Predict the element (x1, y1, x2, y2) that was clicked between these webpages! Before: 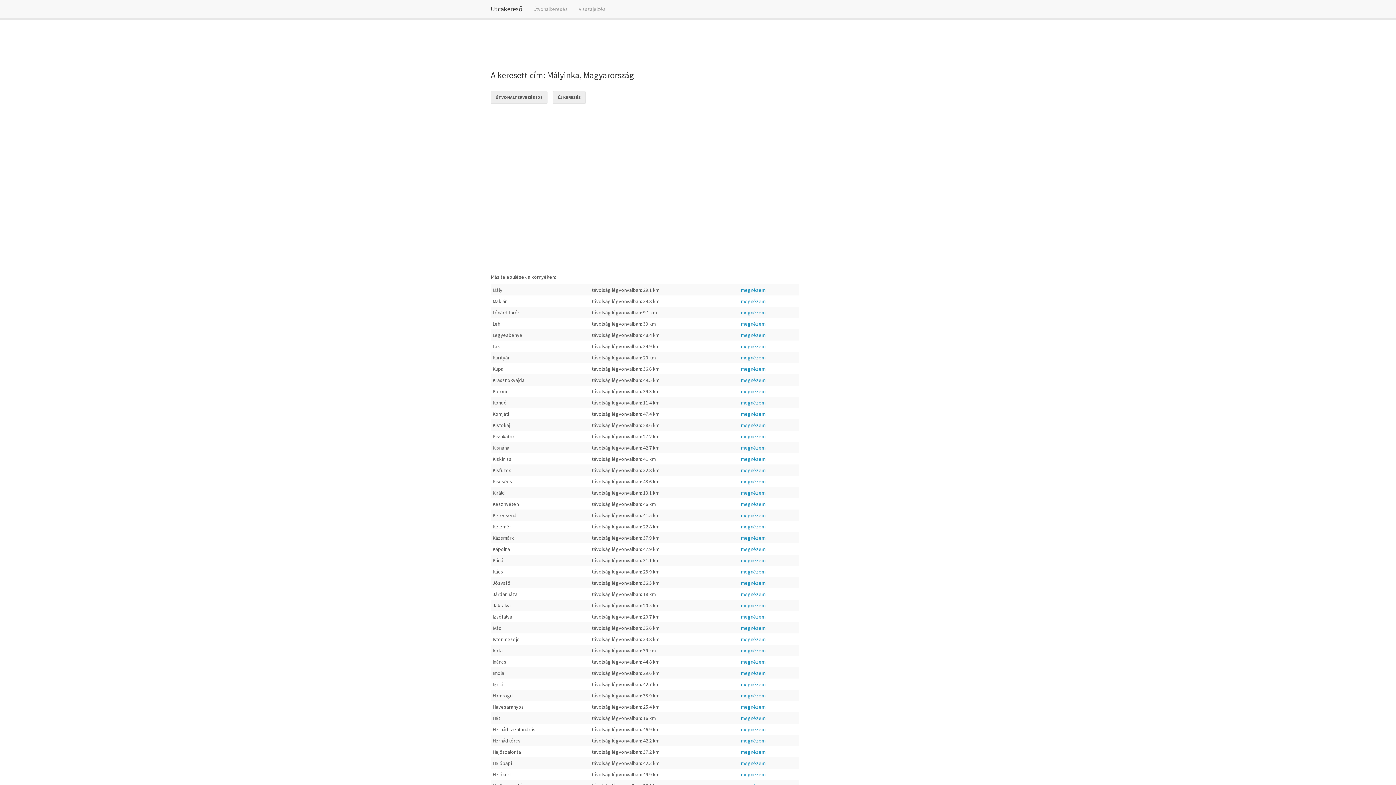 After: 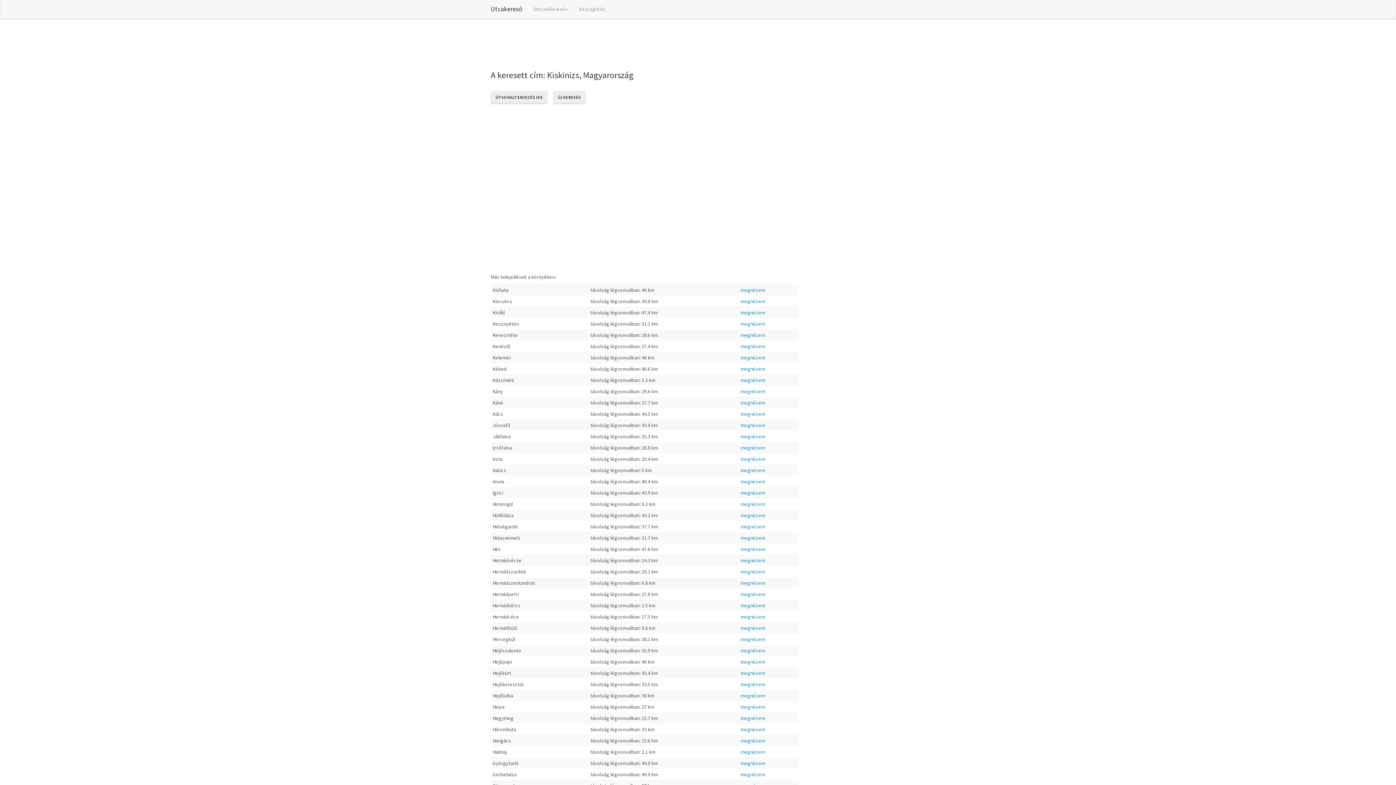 Action: label: megnézem bbox: (741, 456, 765, 462)